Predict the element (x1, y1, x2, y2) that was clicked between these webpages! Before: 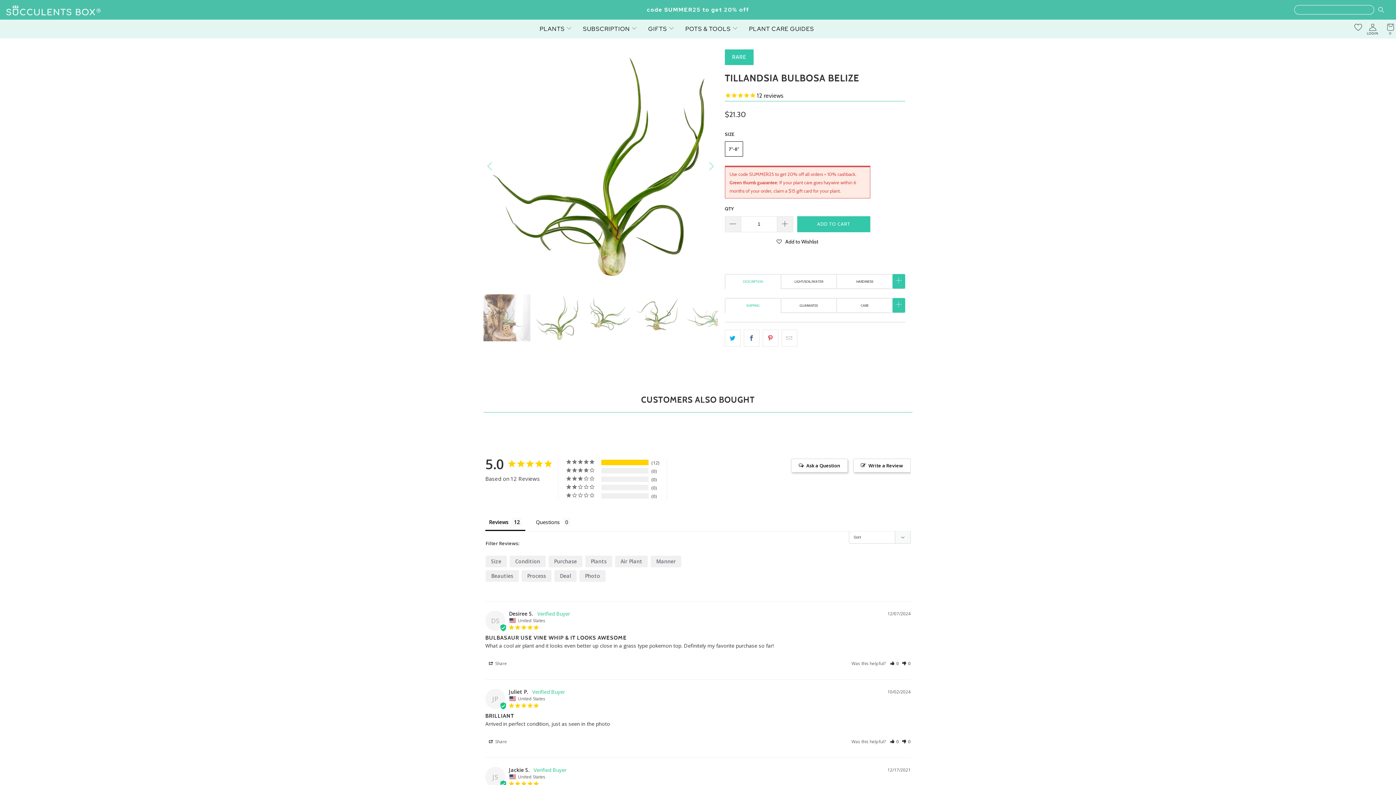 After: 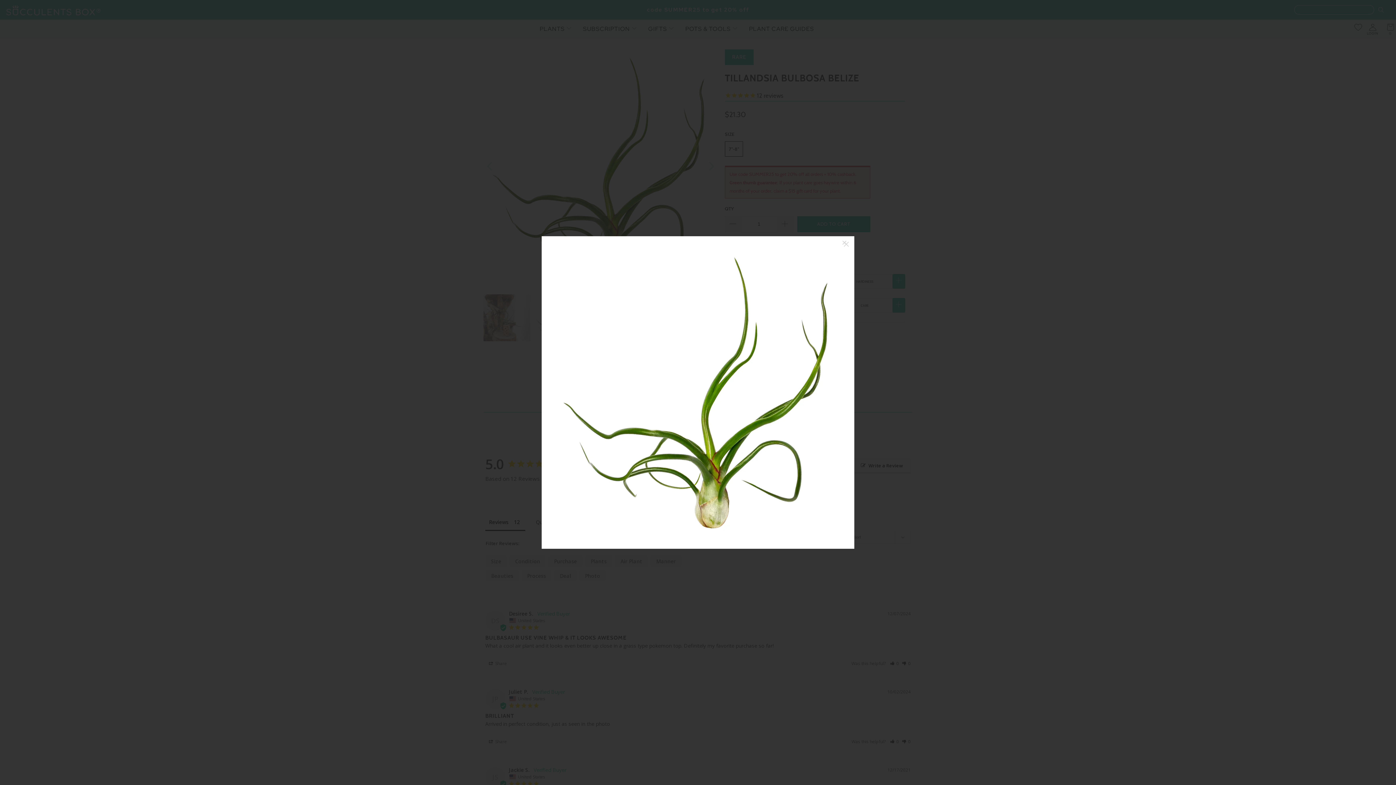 Action: bbox: (483, 49, 717, 283)